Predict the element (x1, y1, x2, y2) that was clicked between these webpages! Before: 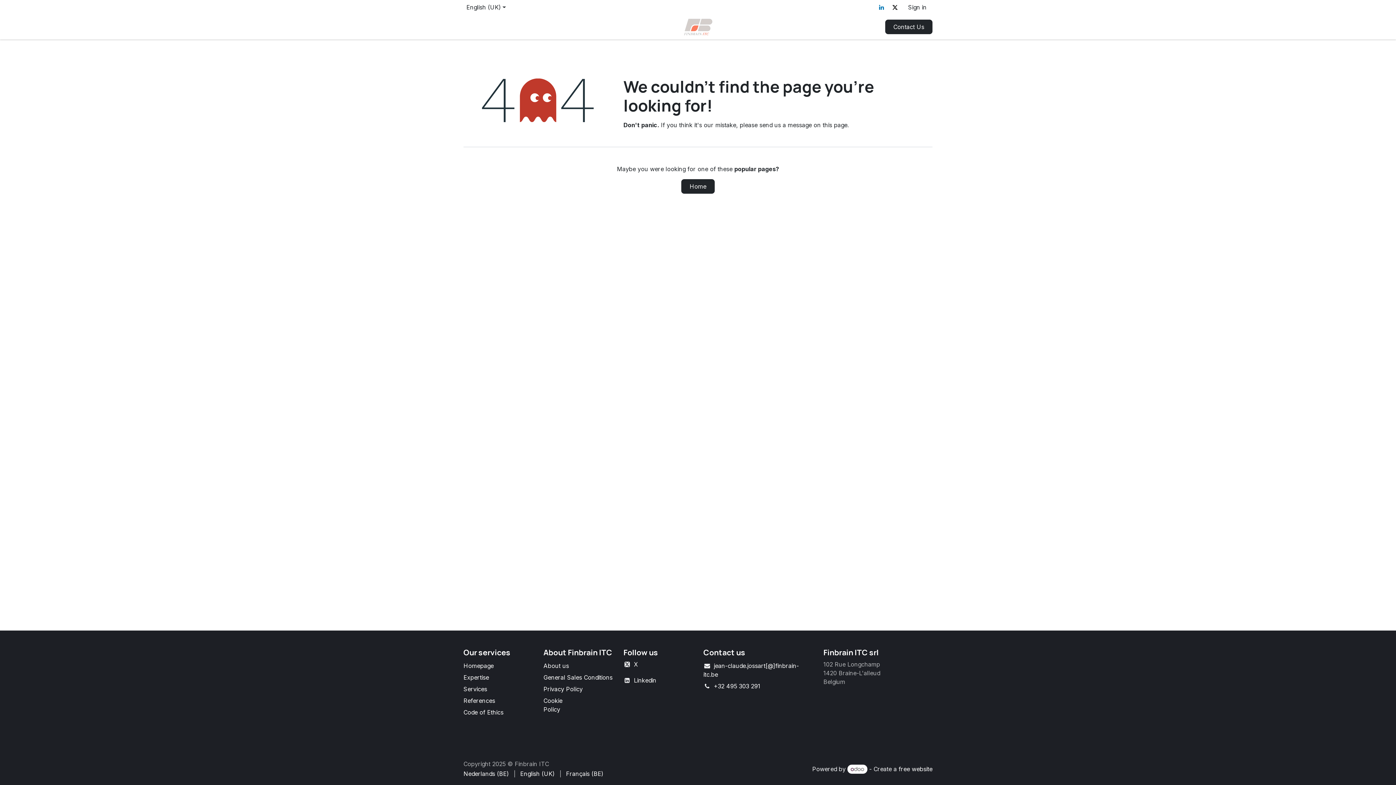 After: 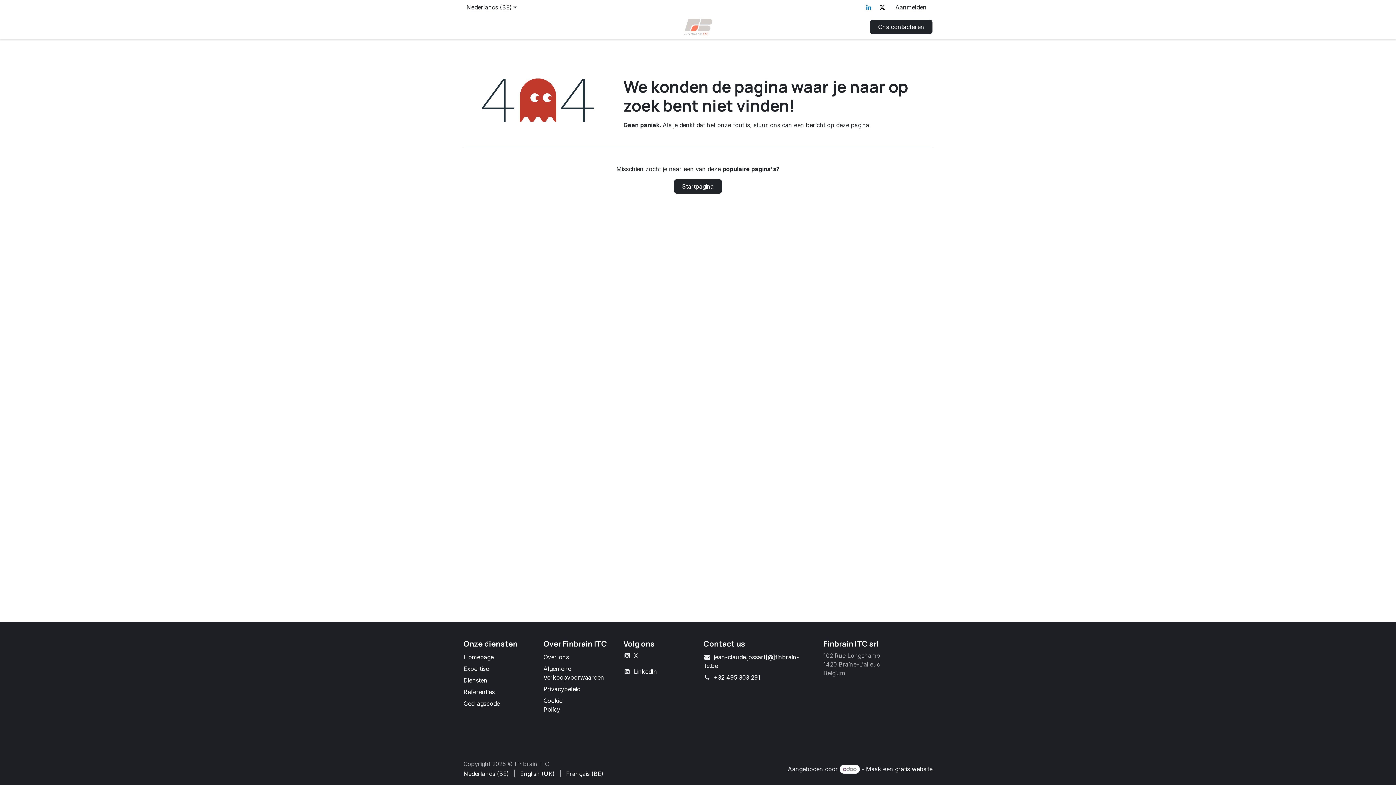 Action: label: Nederlands (BE) bbox: (463, 768, 509, 779)